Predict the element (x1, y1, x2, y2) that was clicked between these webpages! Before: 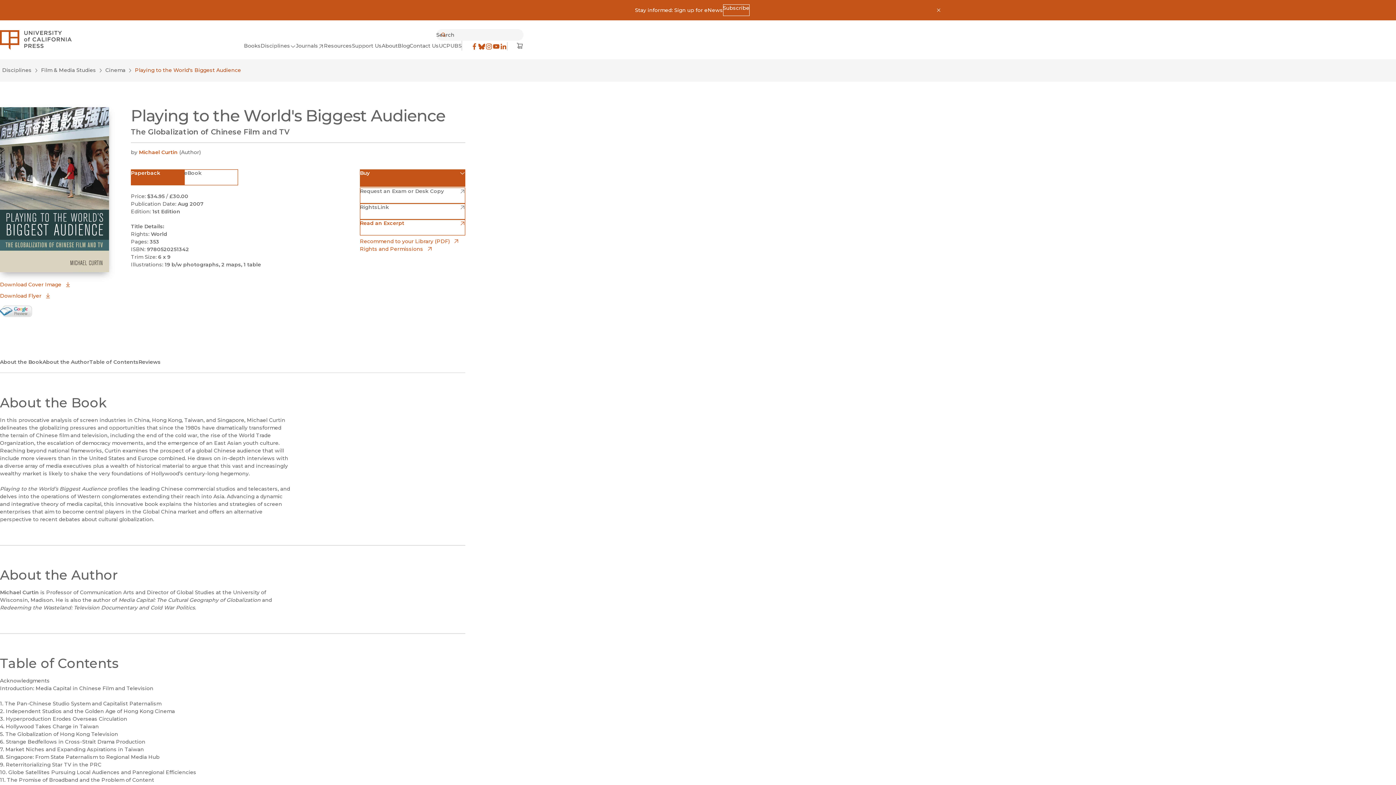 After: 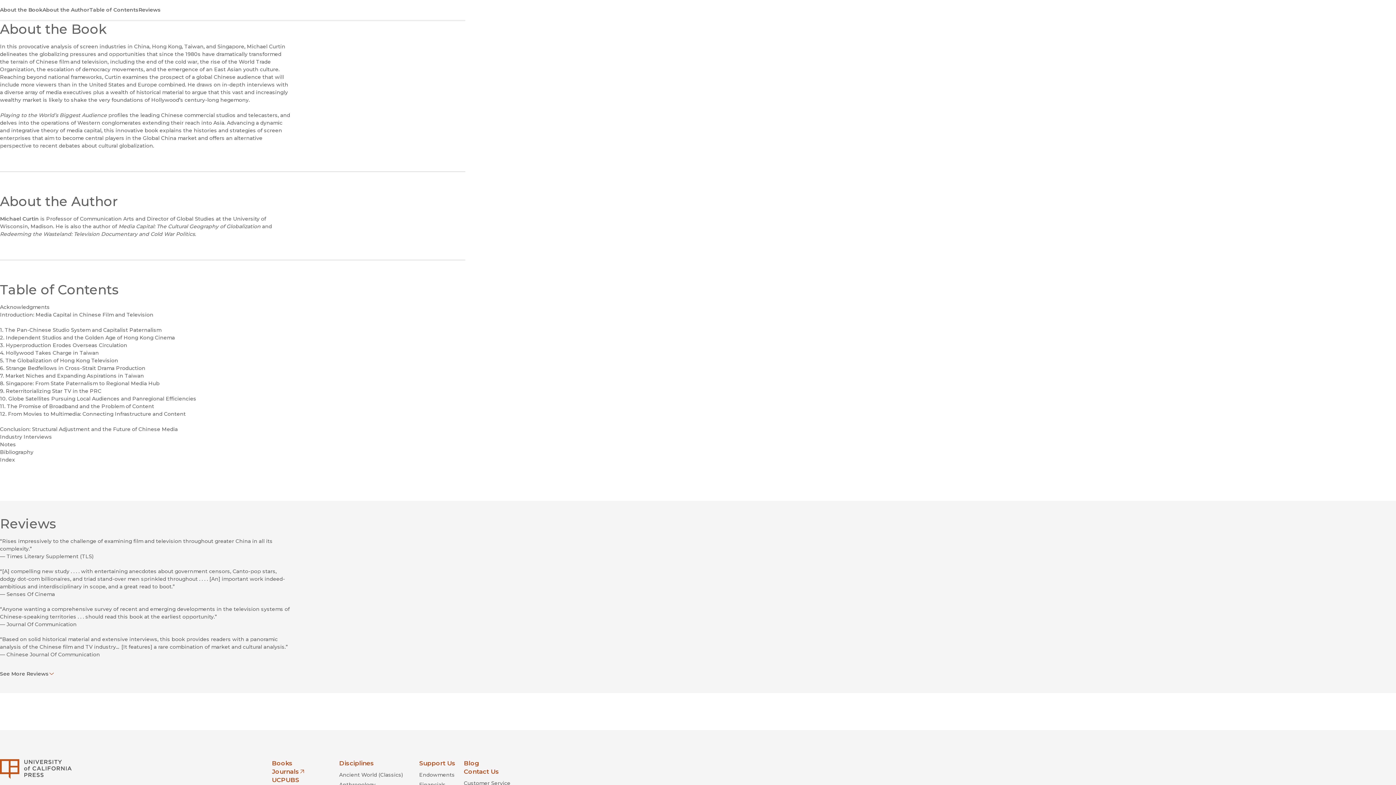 Action: label: About the Book bbox: (0, 358, 42, 373)